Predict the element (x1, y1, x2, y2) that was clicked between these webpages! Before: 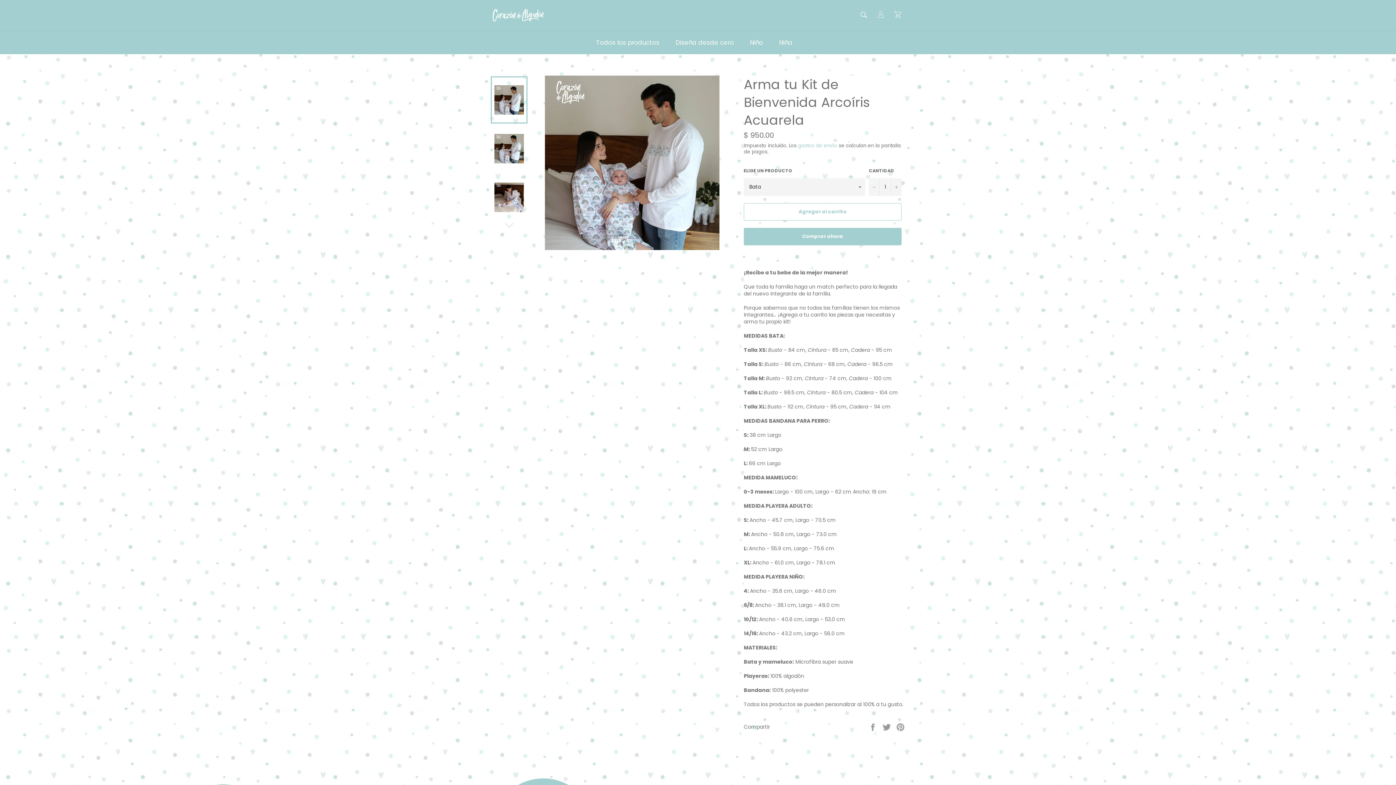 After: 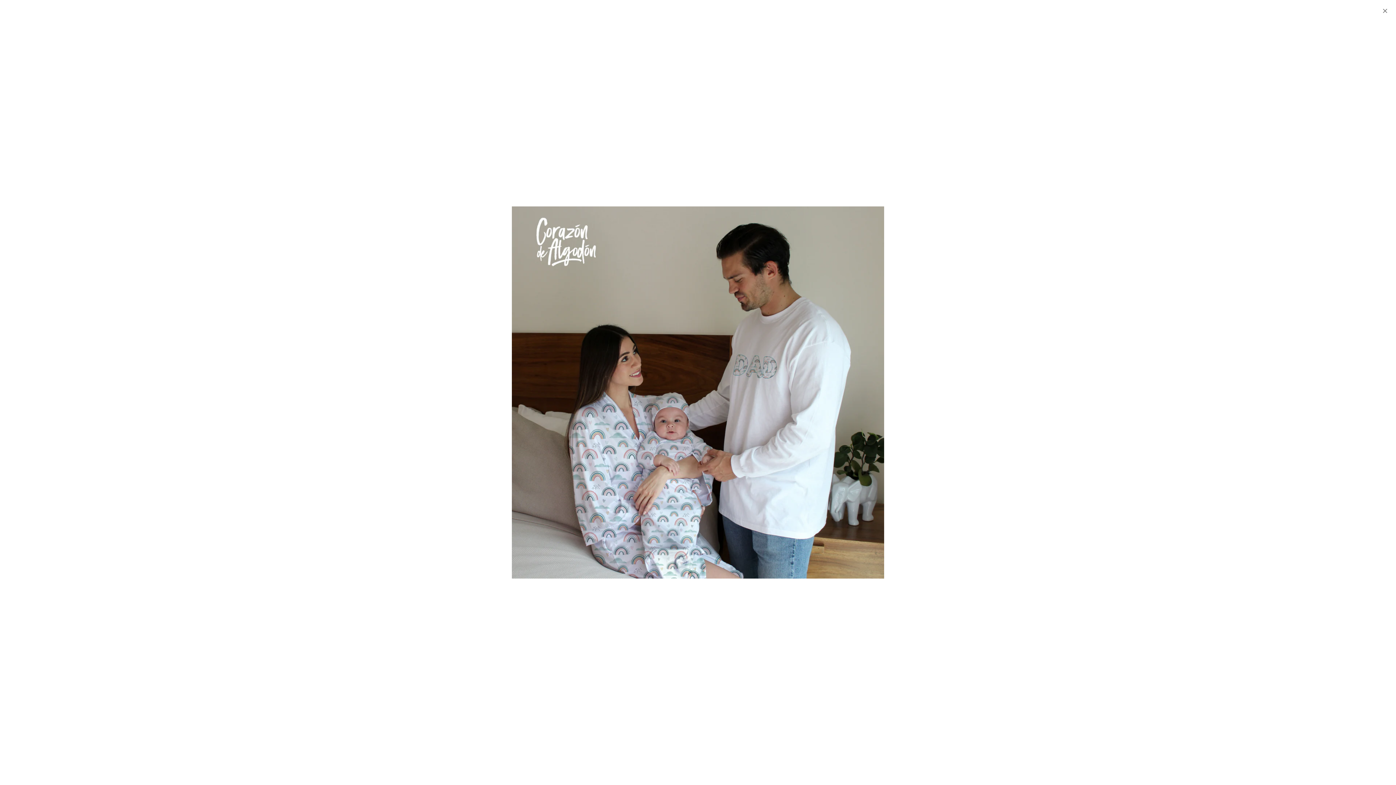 Action: bbox: (544, 75, 719, 250)